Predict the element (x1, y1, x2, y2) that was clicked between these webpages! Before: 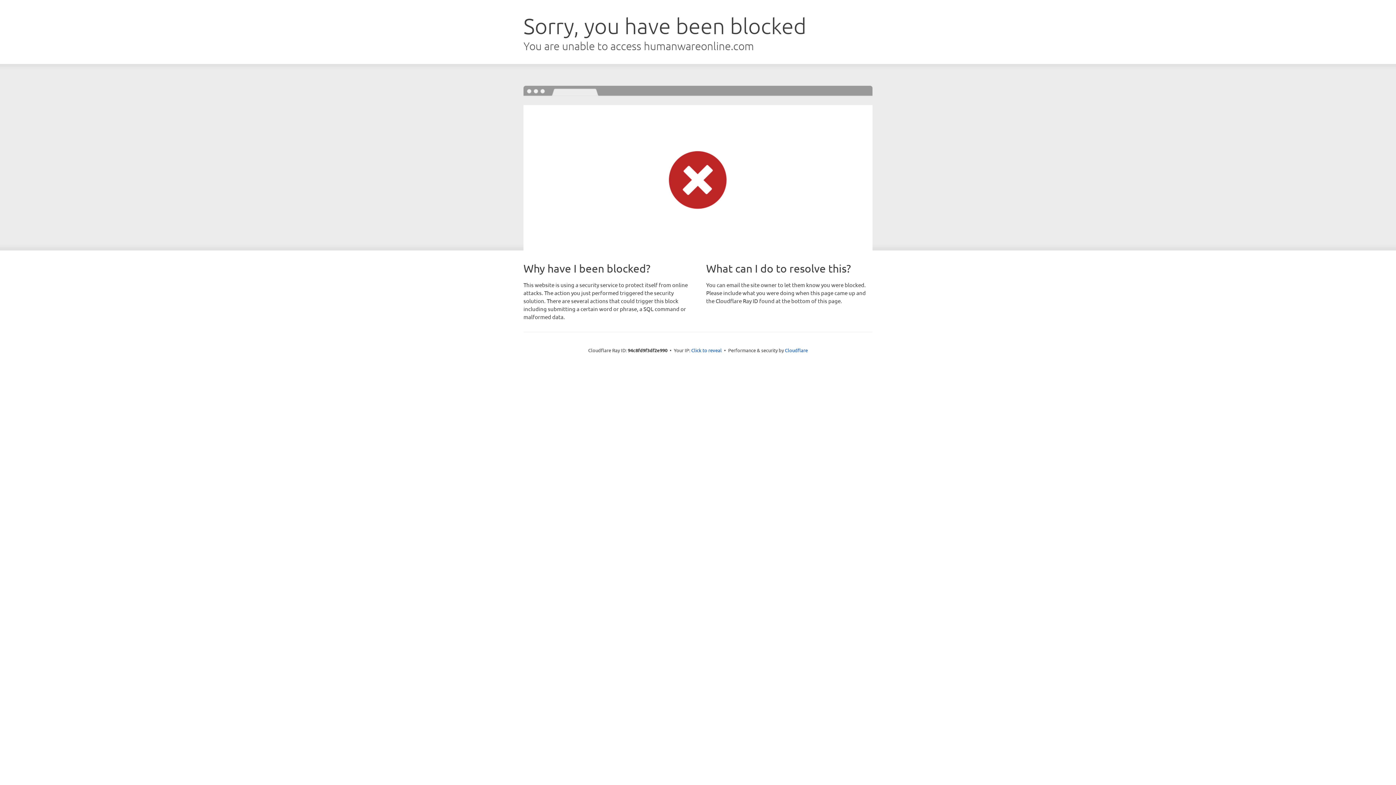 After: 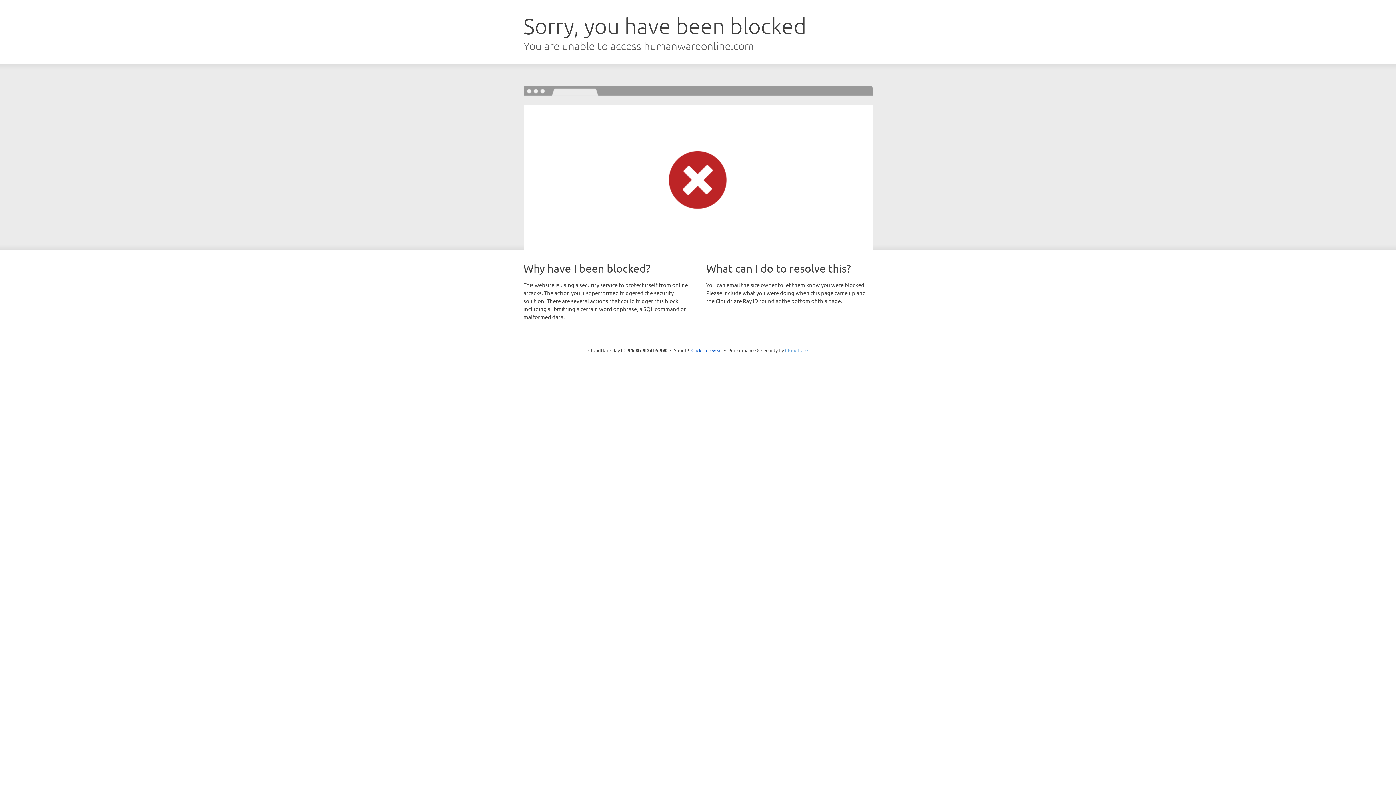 Action: bbox: (785, 347, 808, 353) label: Cloudflare